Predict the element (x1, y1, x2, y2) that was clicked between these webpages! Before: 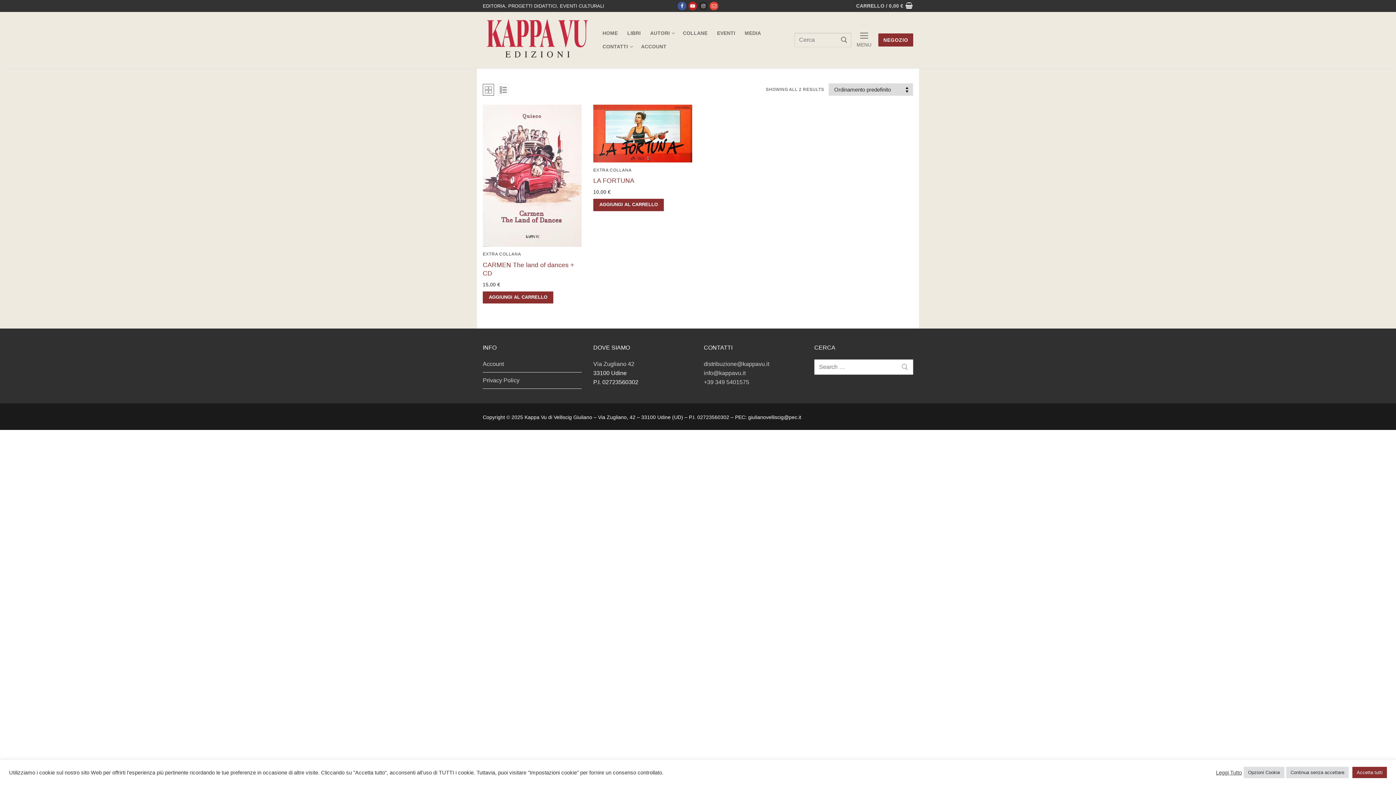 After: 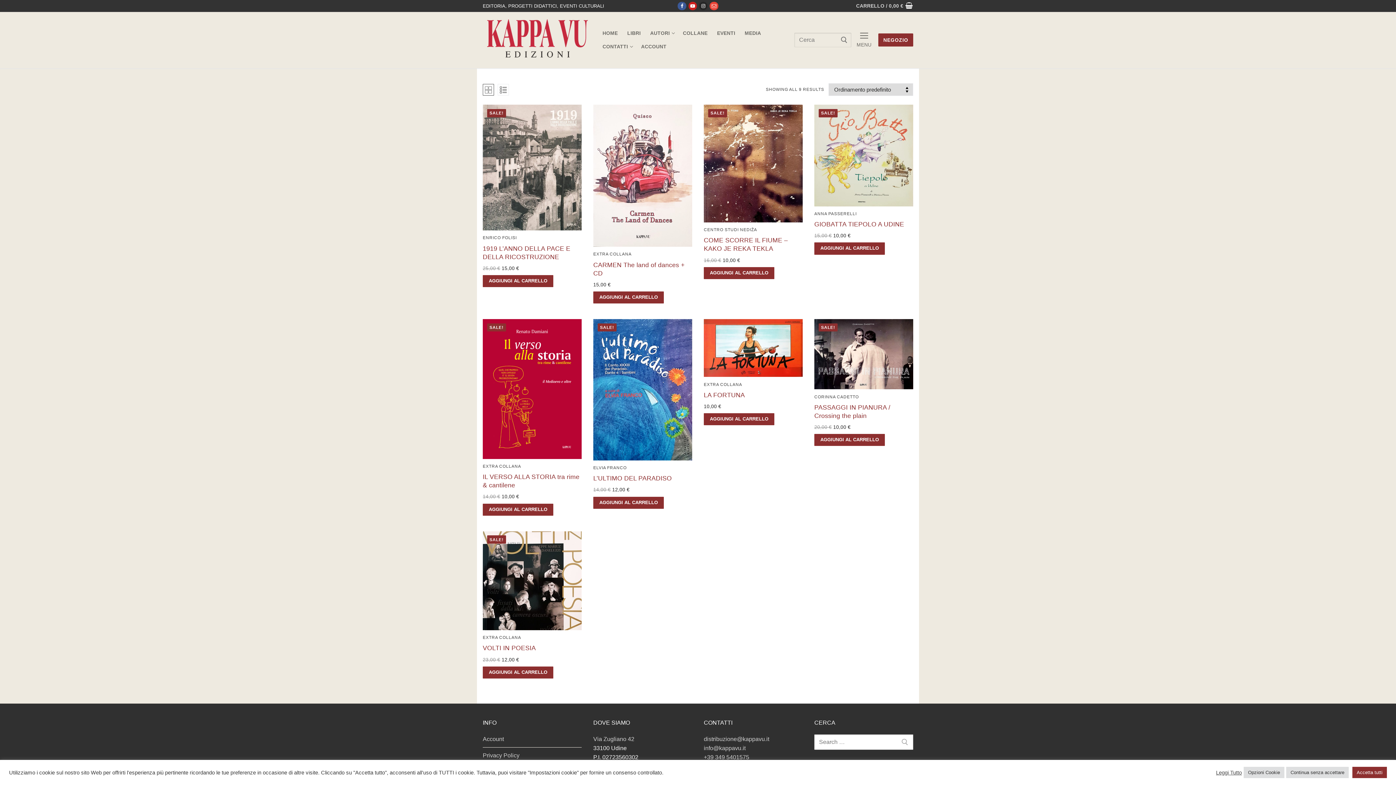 Action: bbox: (593, 167, 631, 172) label: EXTRA COLLANA